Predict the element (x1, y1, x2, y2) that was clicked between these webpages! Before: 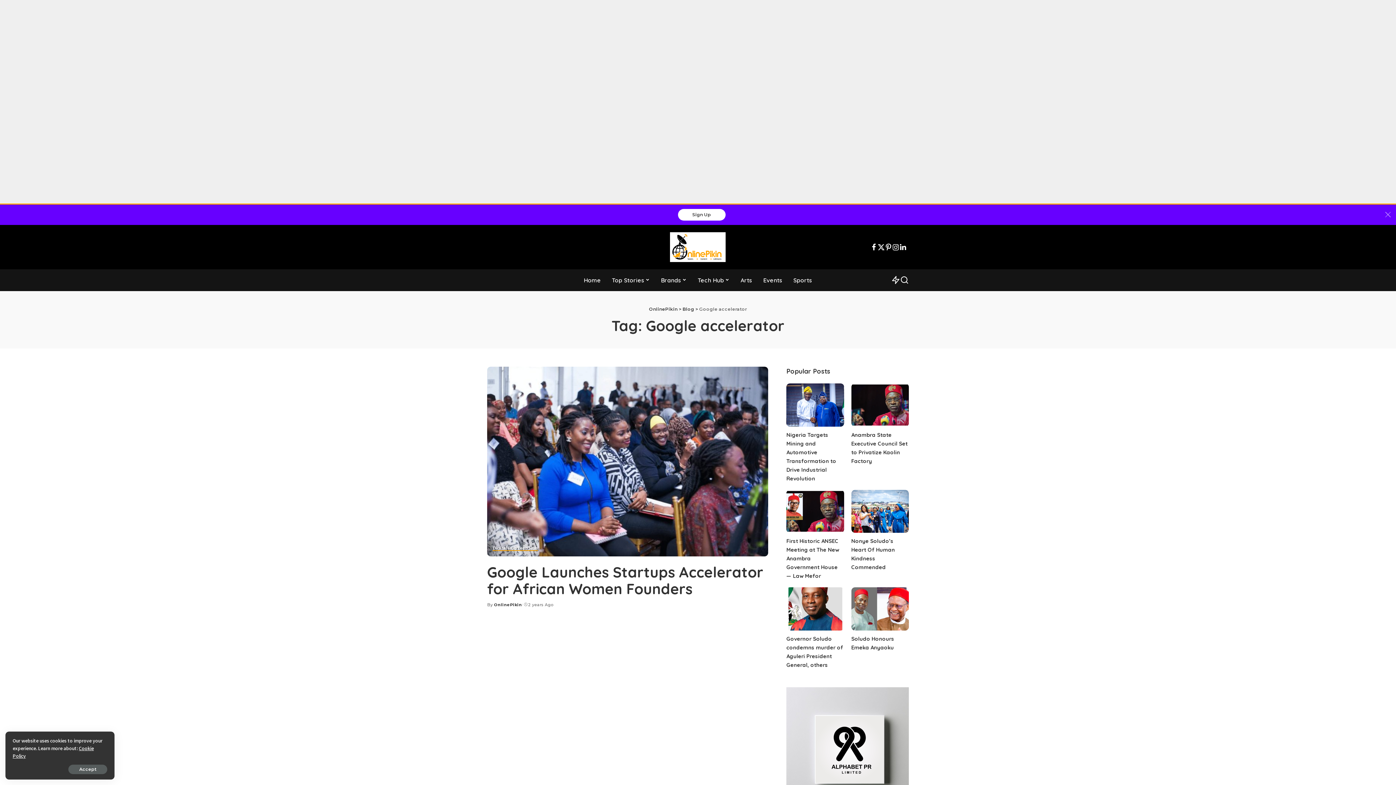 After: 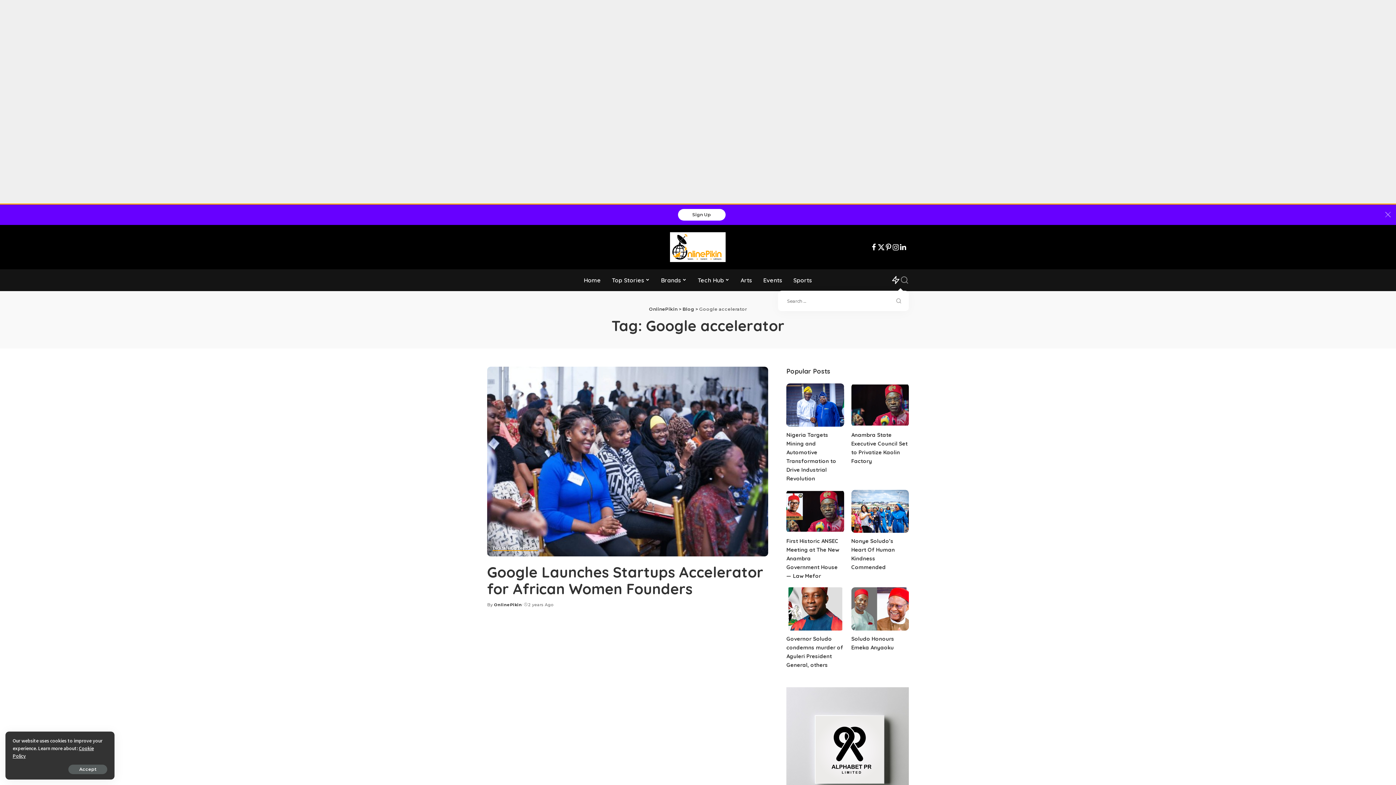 Action: bbox: (900, 269, 909, 291) label: Search